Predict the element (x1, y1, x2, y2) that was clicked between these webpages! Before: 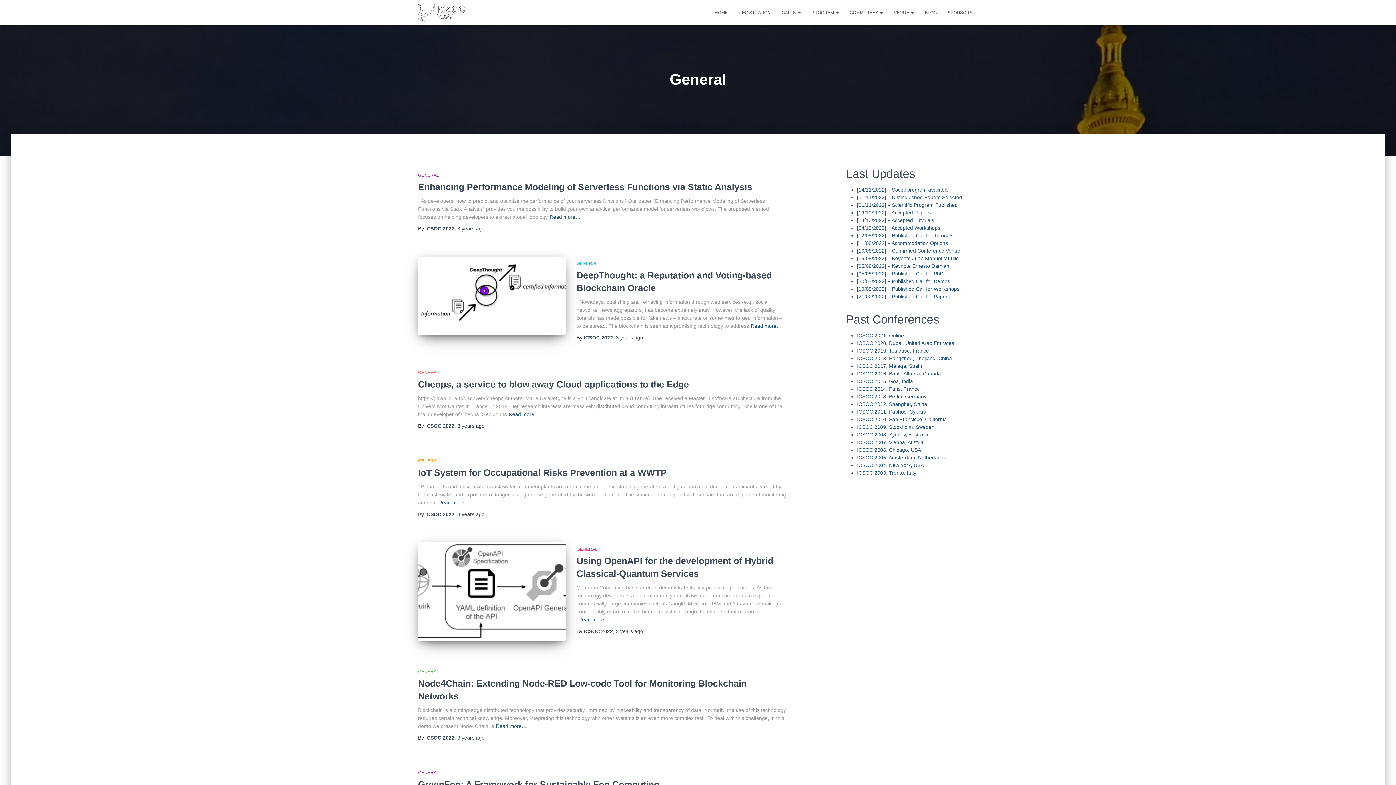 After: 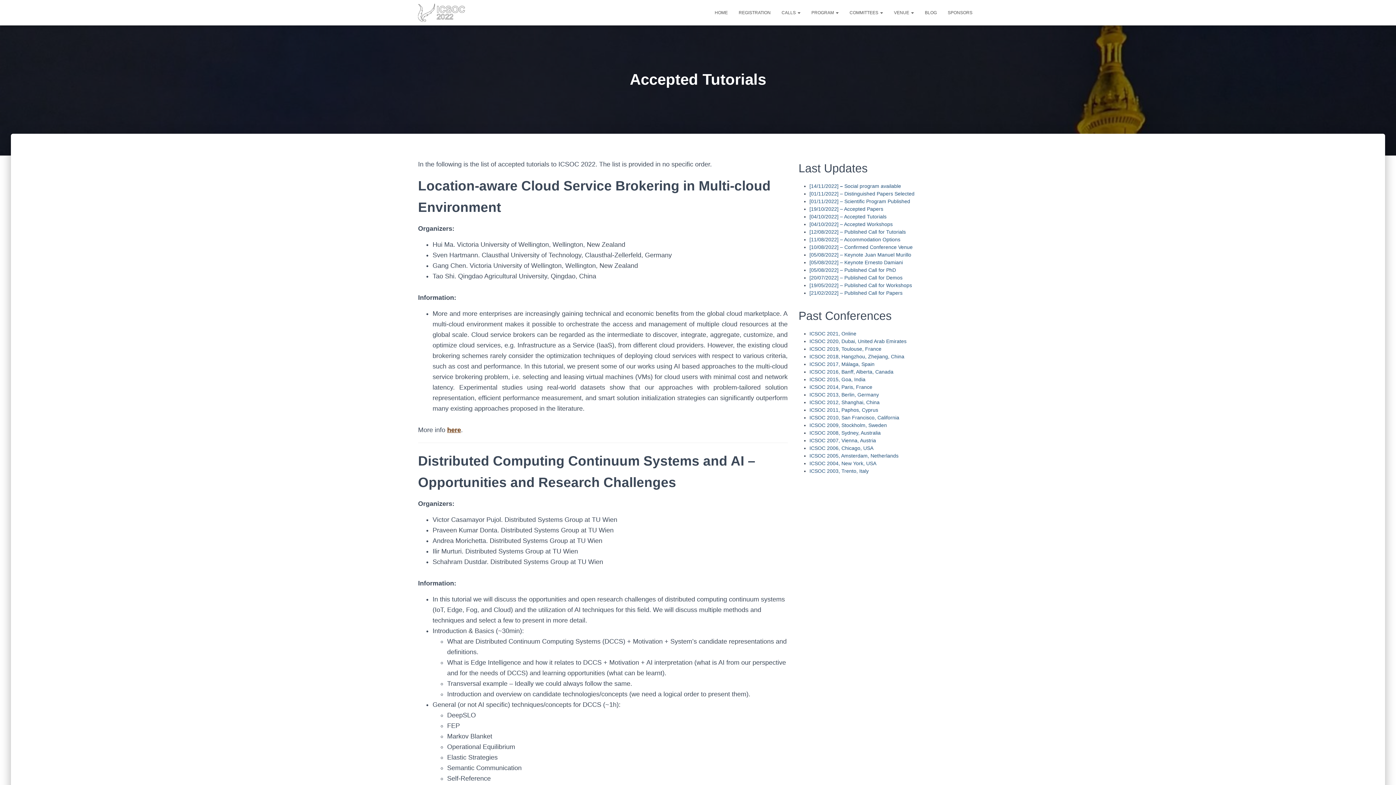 Action: label: [04/10/2022] – Accepted Tutorials bbox: (857, 217, 934, 223)